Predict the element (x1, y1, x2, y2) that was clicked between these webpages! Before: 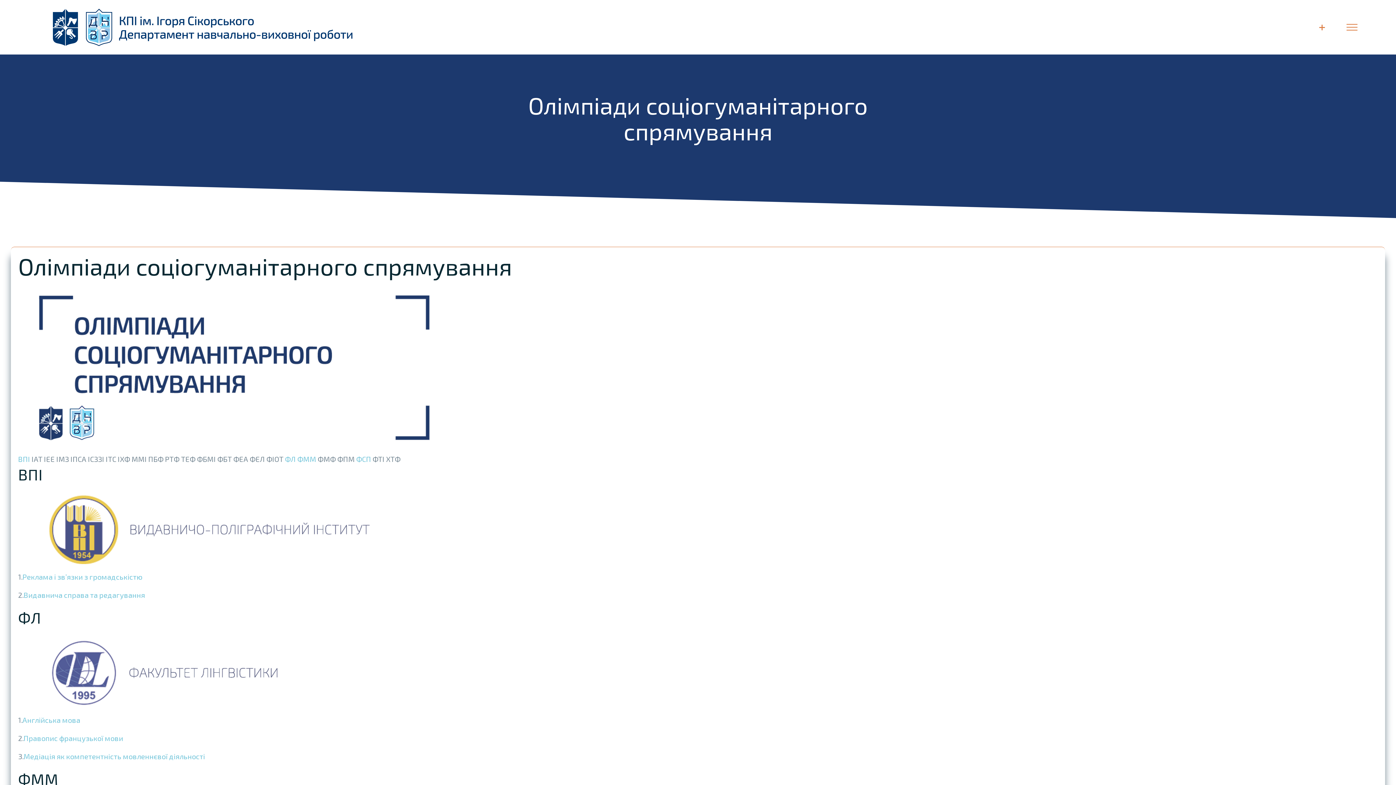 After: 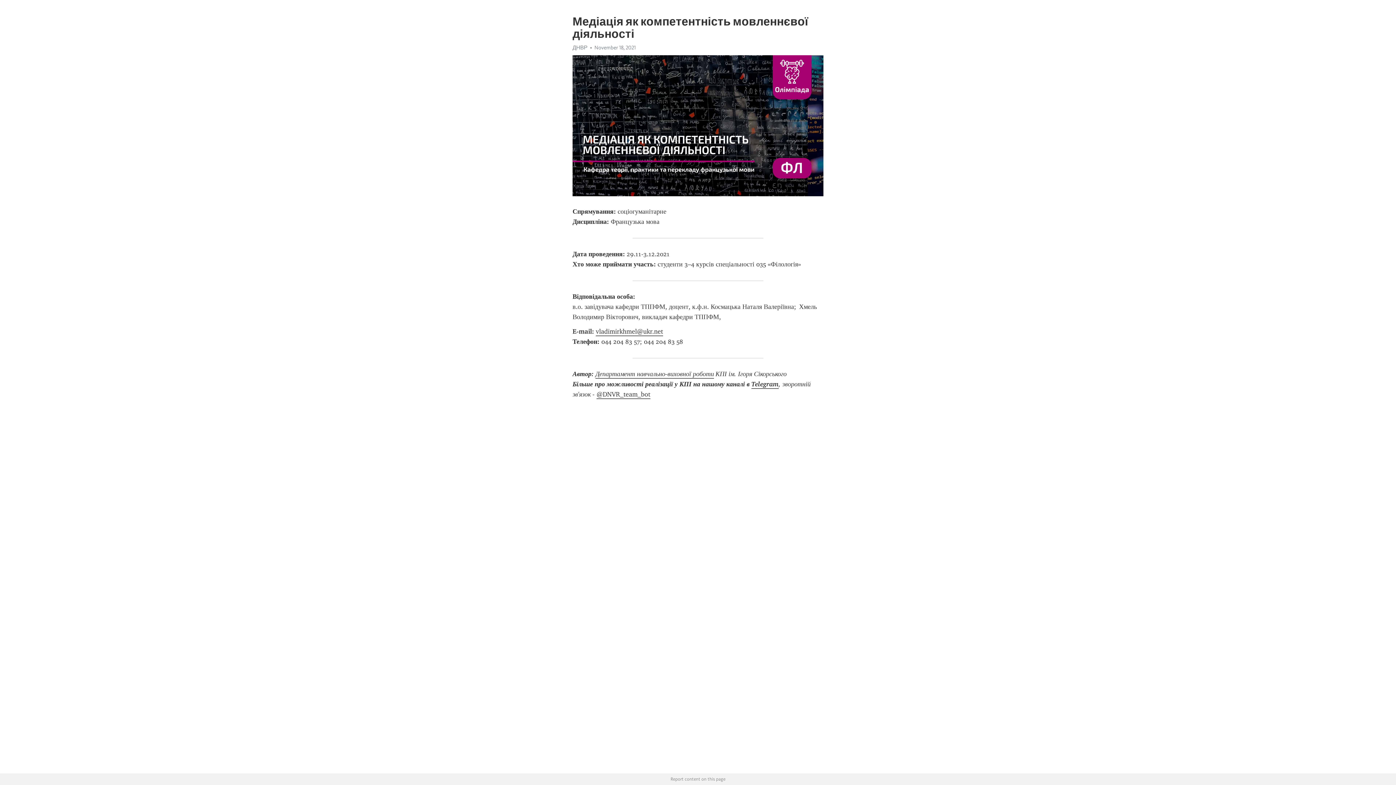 Action: label: Медіація як компетентність мовленнєвої діяльності bbox: (23, 752, 205, 761)